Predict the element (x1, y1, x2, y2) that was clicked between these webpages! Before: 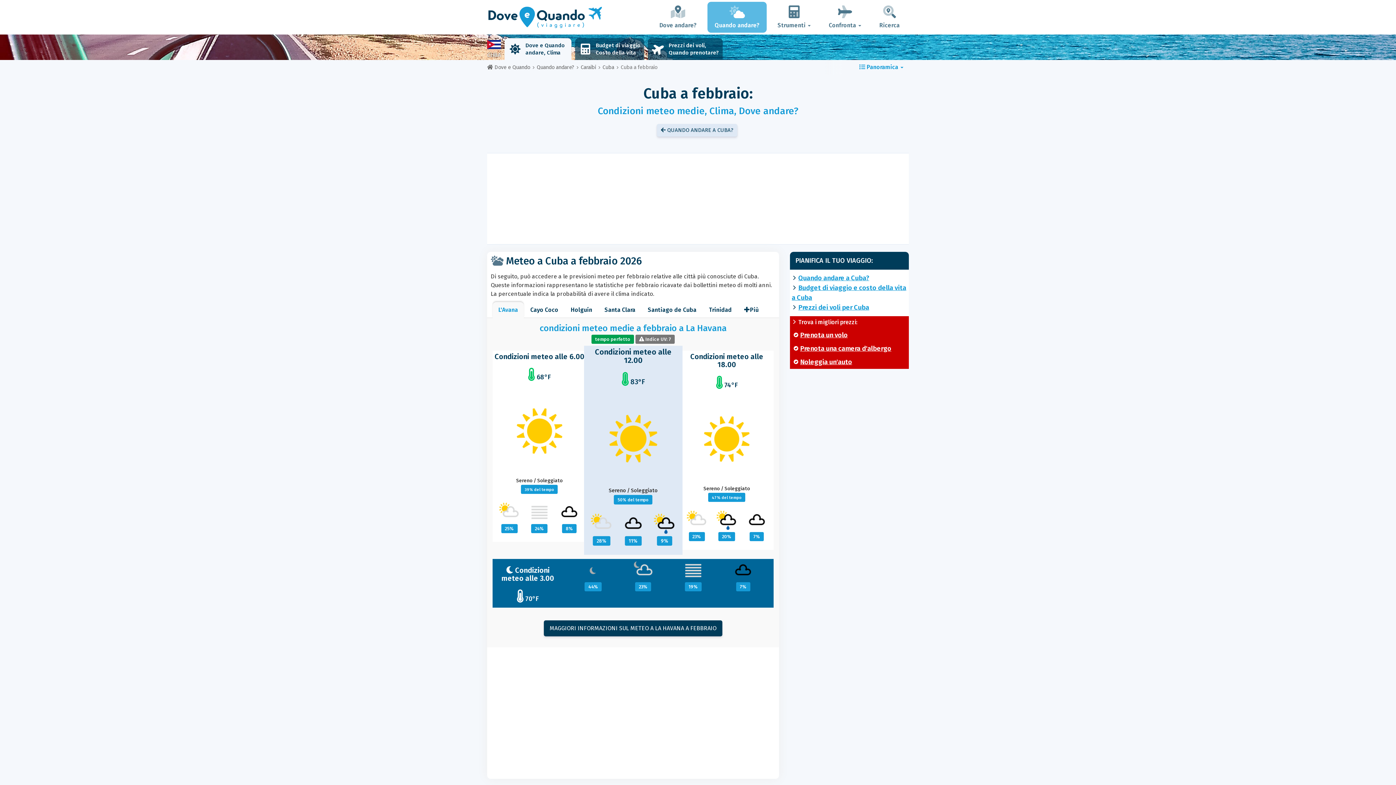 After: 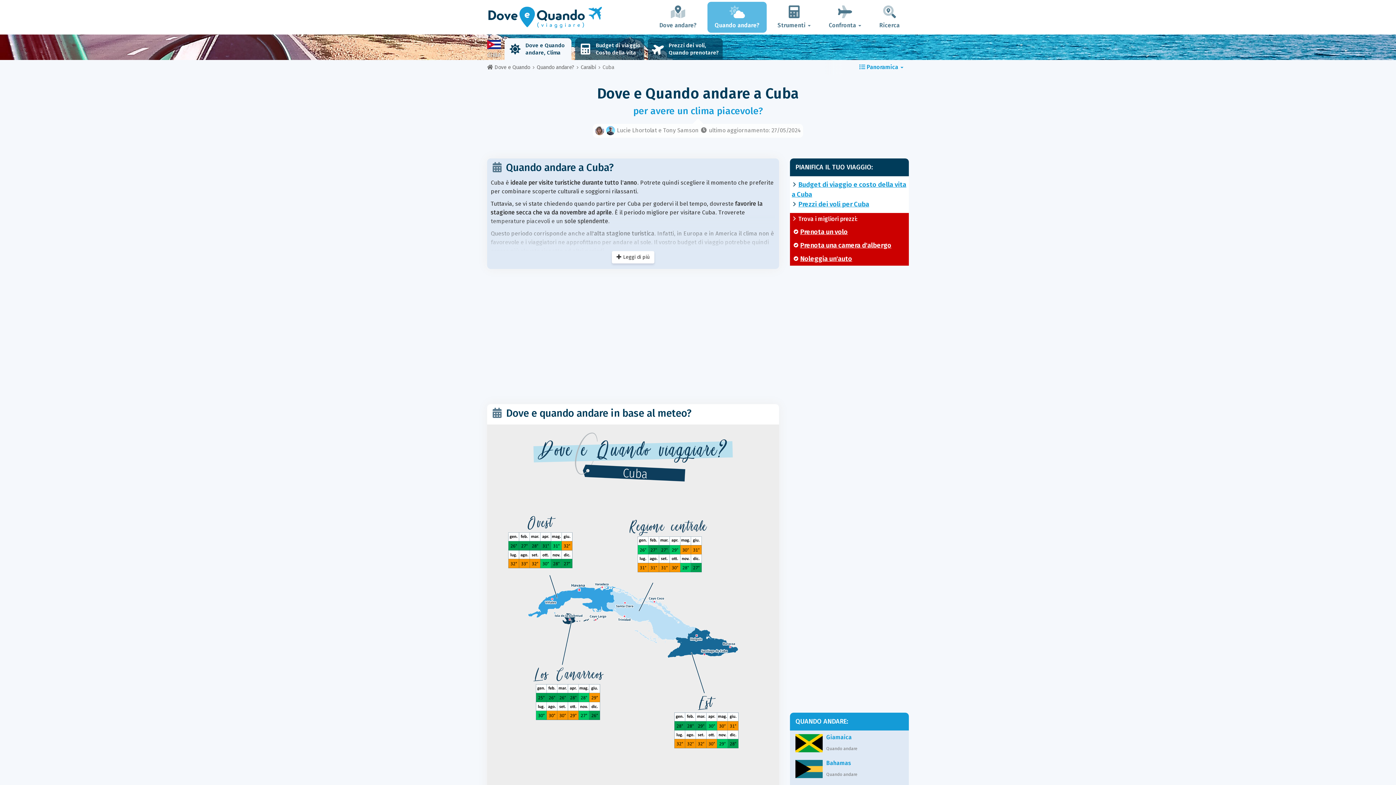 Action: bbox: (798, 274, 869, 282) label: Quando andare a Cuba?